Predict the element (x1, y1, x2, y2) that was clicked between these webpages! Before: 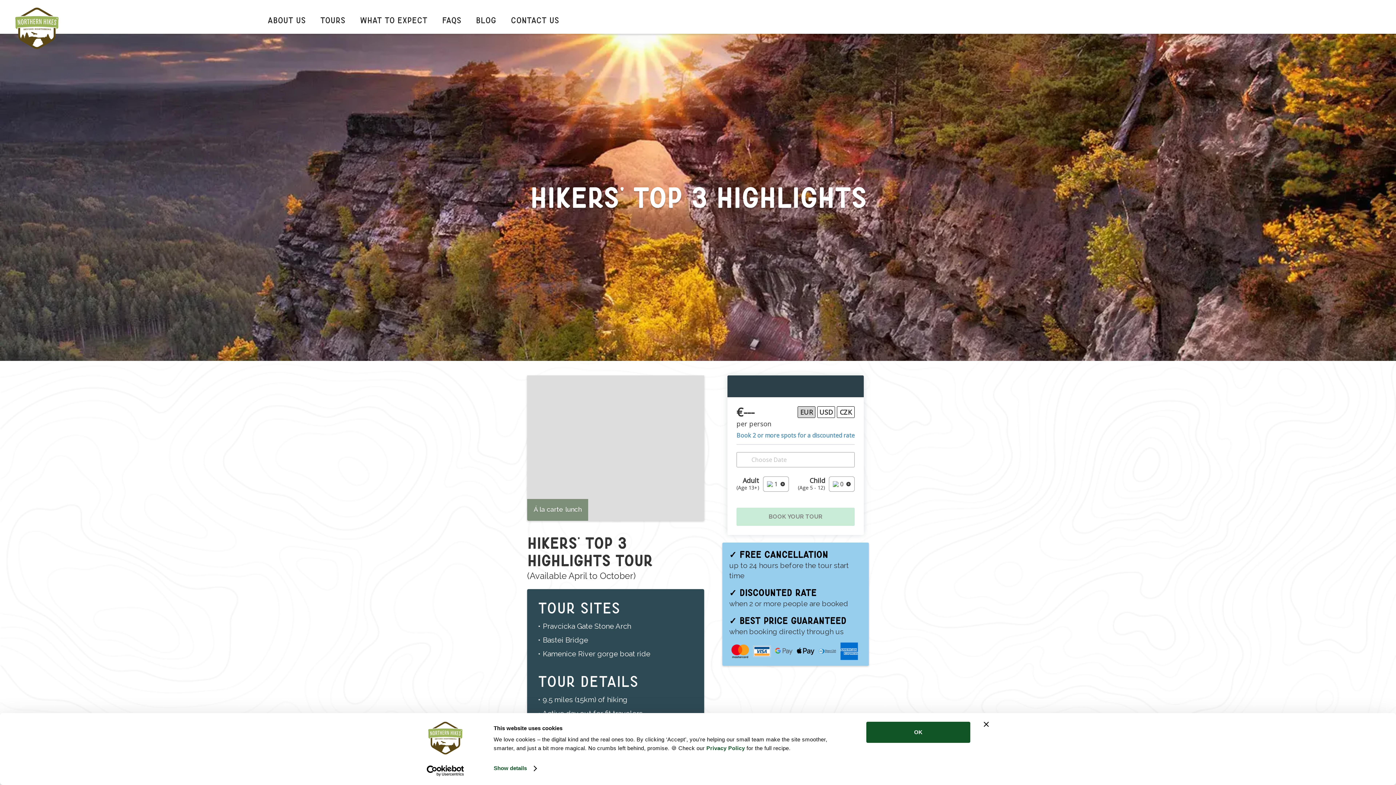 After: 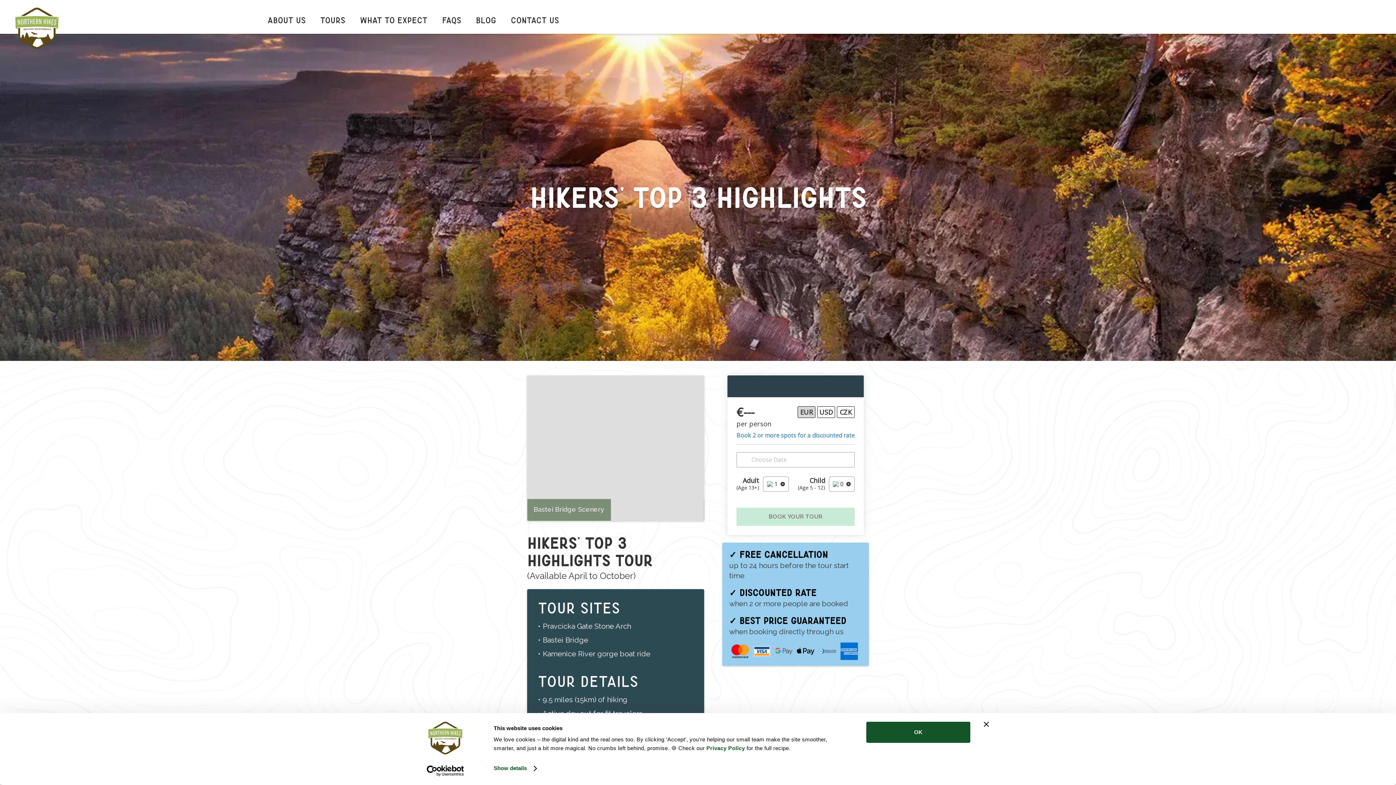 Action: bbox: (551, 524, 555, 528) label: Show slide 5 of 12